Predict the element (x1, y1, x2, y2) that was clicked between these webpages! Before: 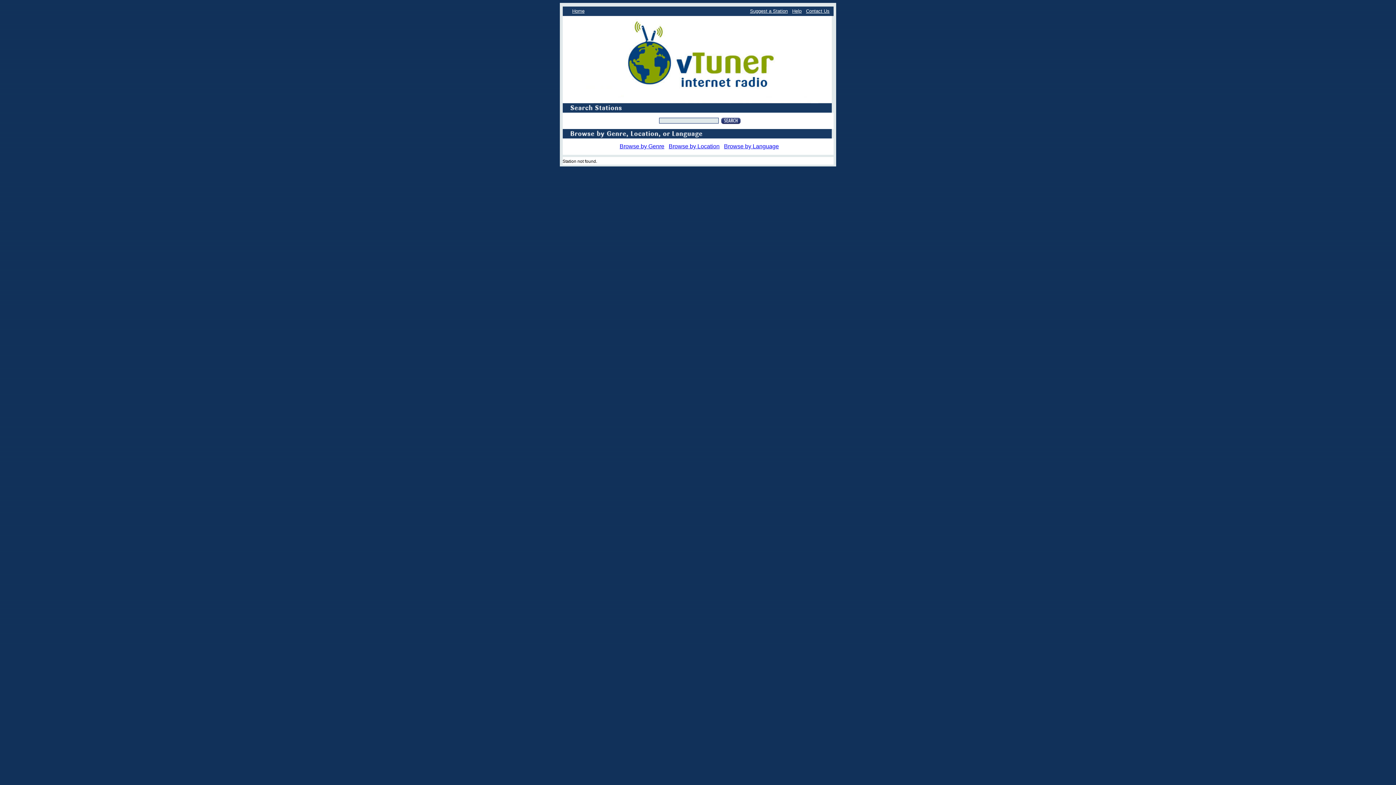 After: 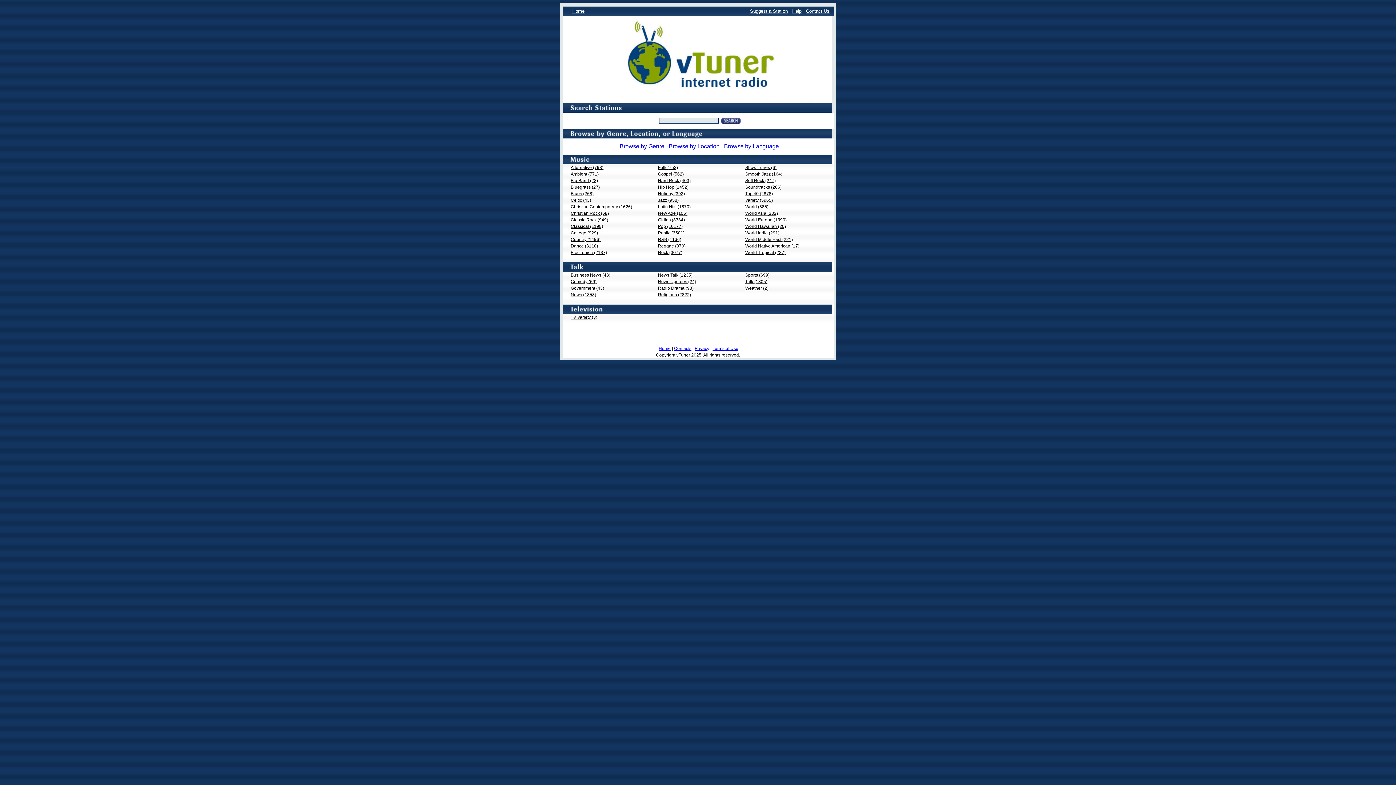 Action: bbox: (562, 99, 831, 104)